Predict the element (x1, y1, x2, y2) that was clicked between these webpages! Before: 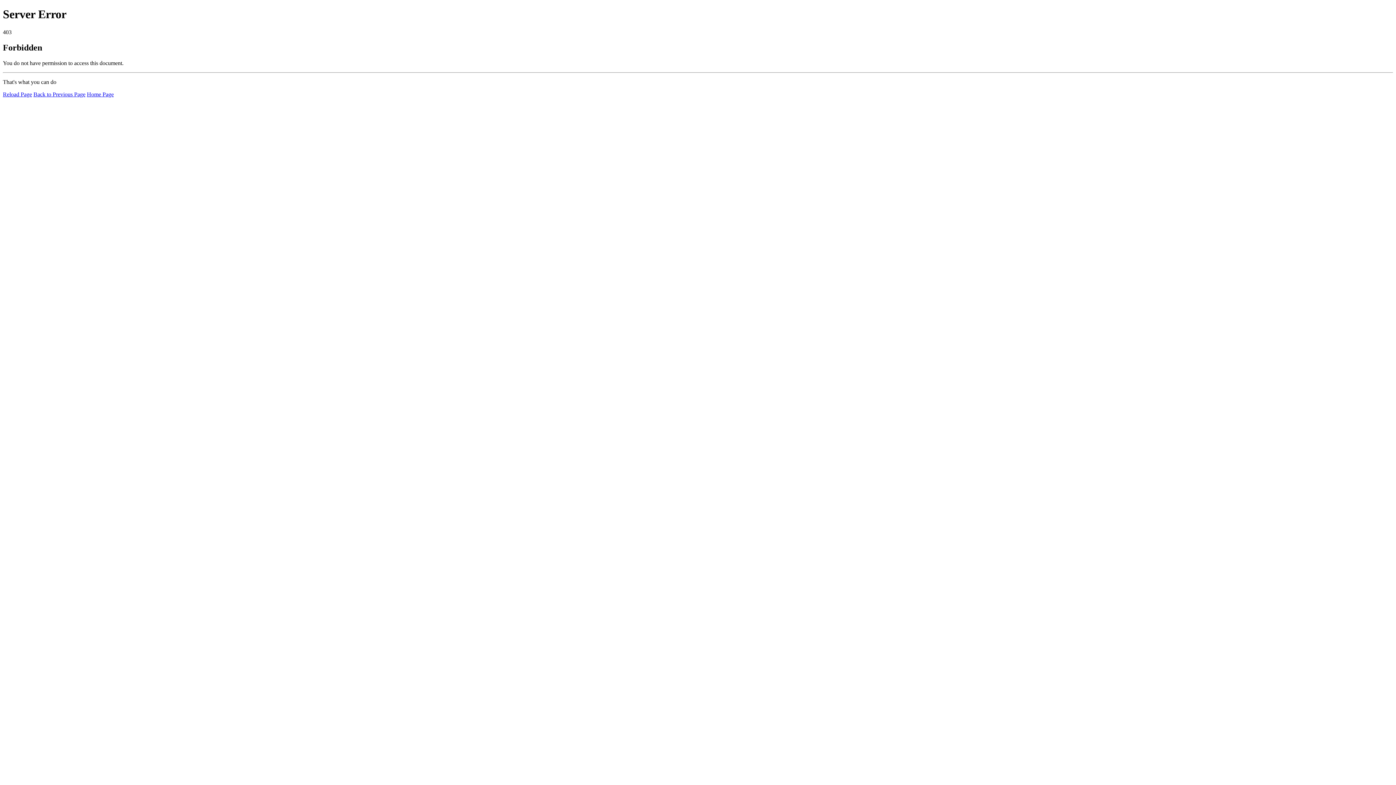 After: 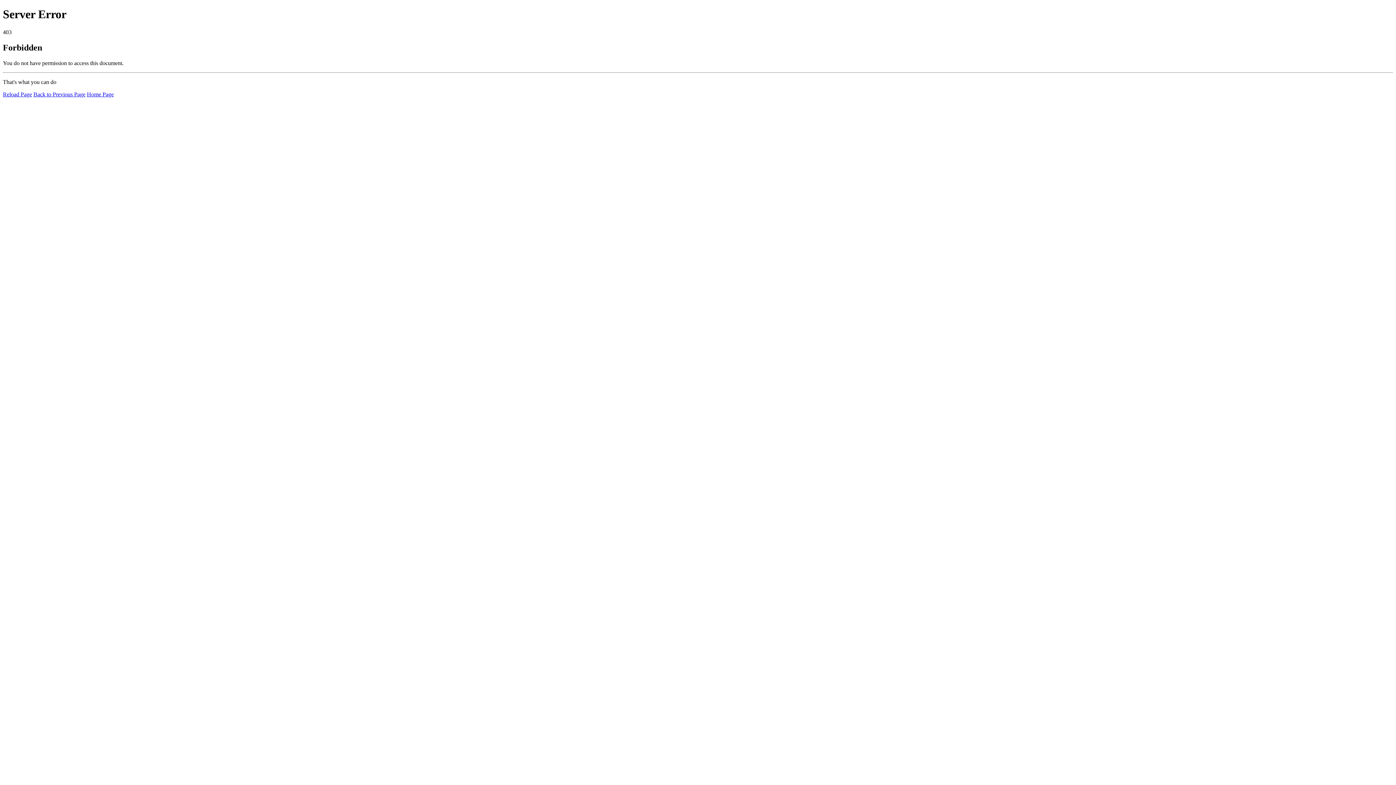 Action: bbox: (2, 91, 32, 97) label: Reload Page